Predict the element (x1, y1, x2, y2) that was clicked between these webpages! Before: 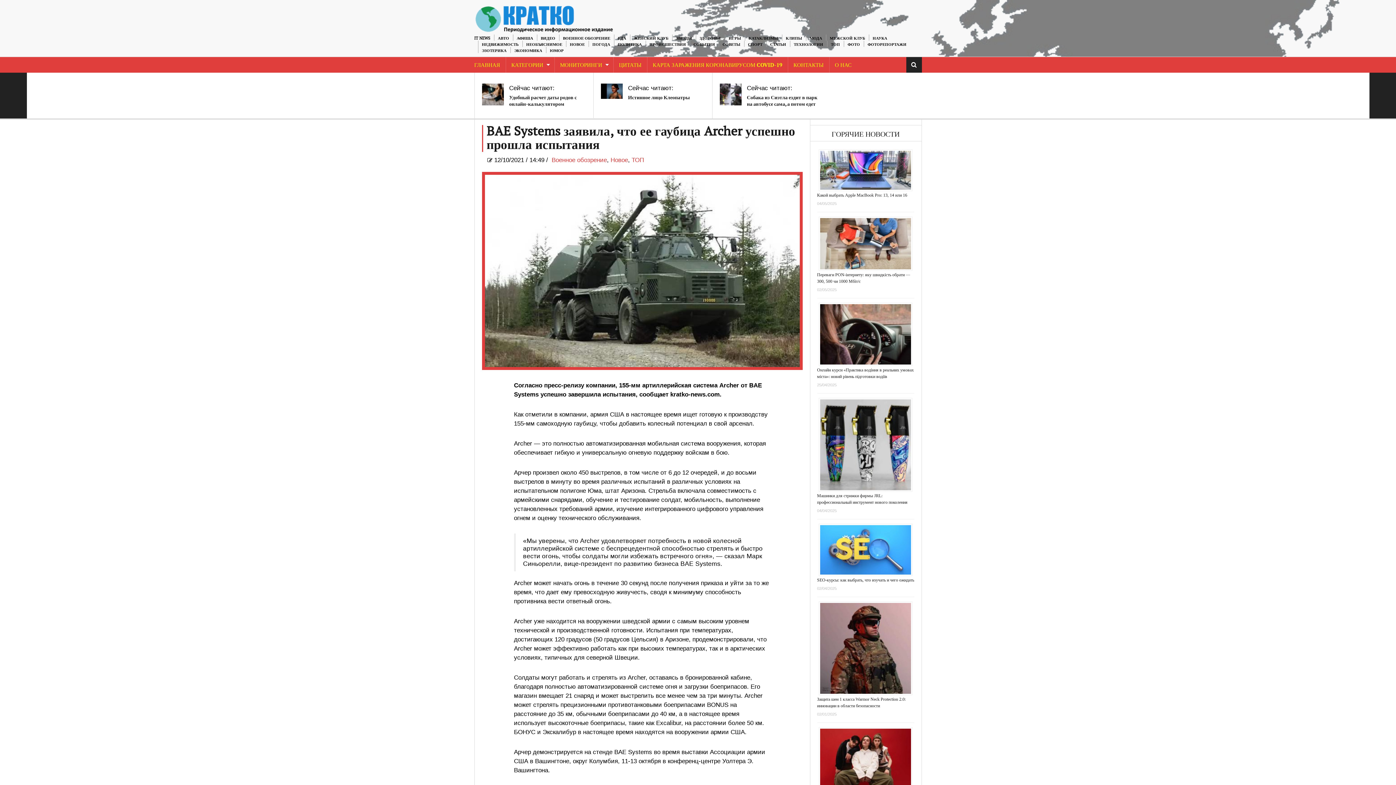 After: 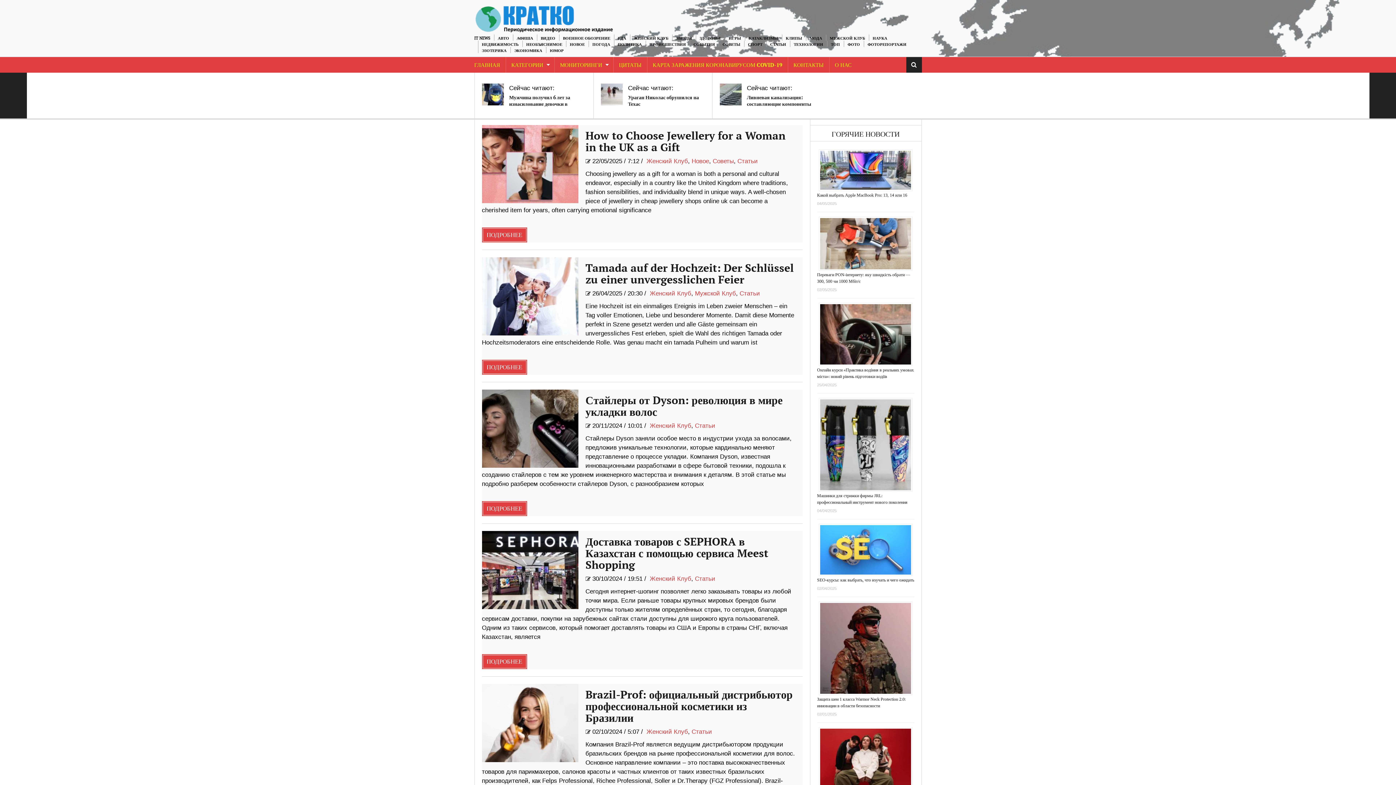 Action: bbox: (634, 36, 668, 40) label: ЖЕНСКИЙ КЛУБ